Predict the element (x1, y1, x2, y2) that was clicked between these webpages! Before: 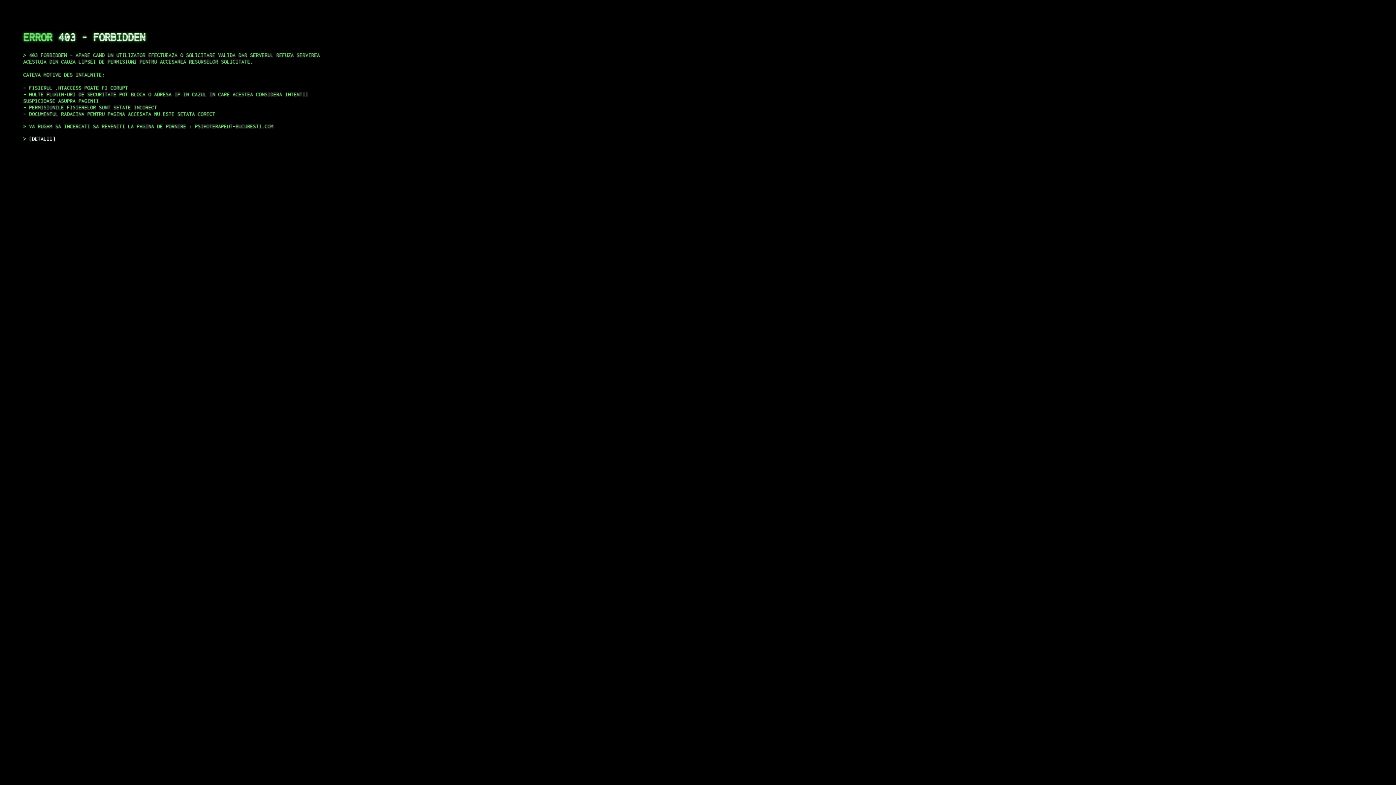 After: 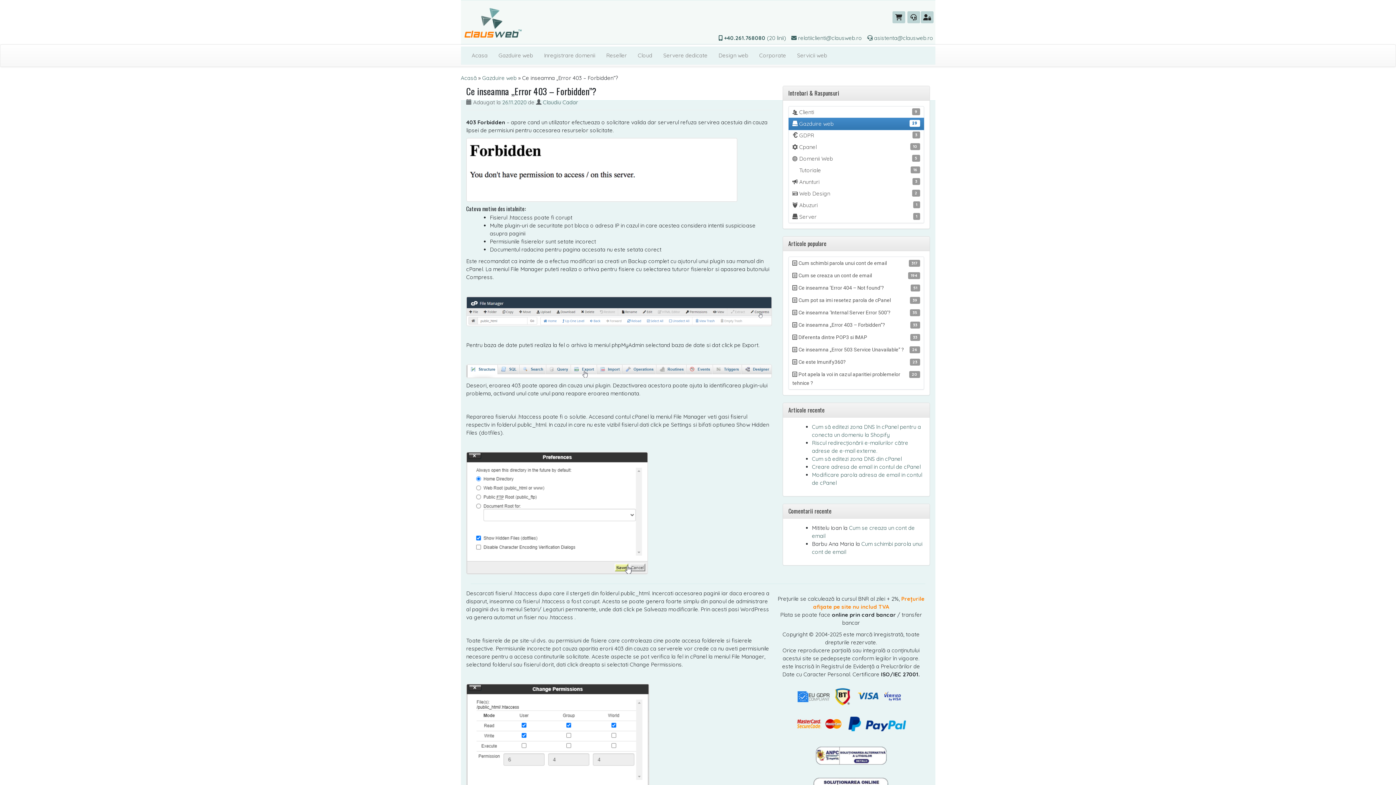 Action: bbox: (29, 135, 55, 141) label: DETALII